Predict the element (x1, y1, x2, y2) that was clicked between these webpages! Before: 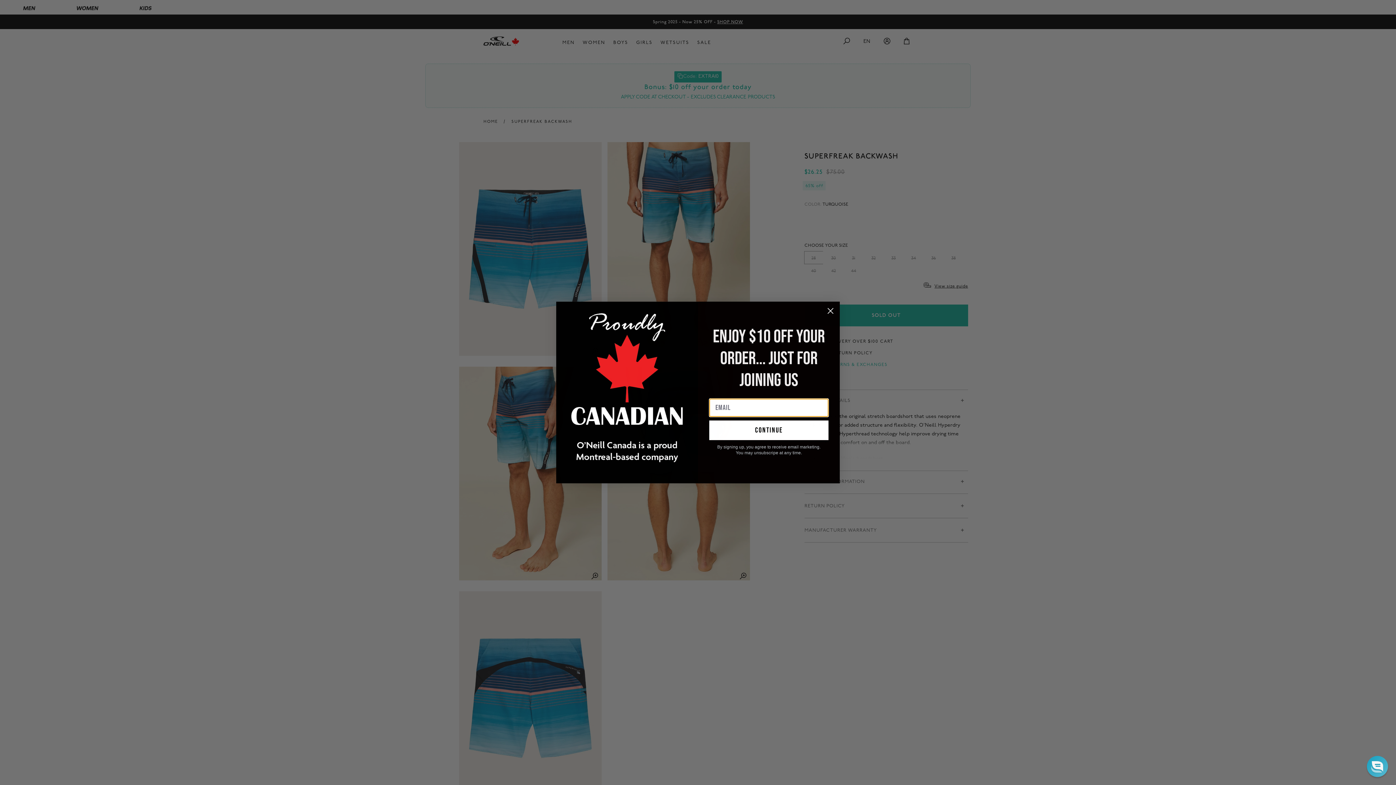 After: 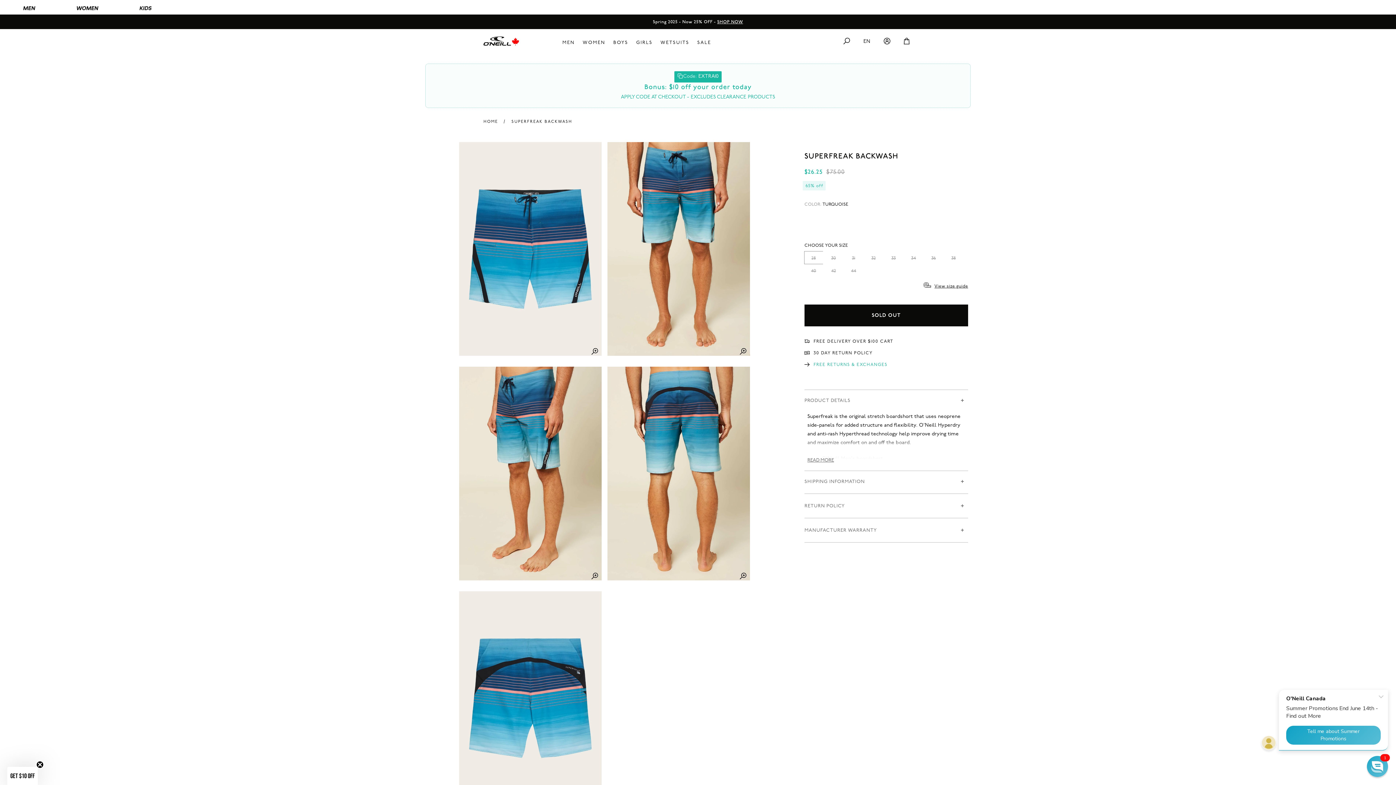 Action: label: Close dialog bbox: (824, 304, 837, 317)